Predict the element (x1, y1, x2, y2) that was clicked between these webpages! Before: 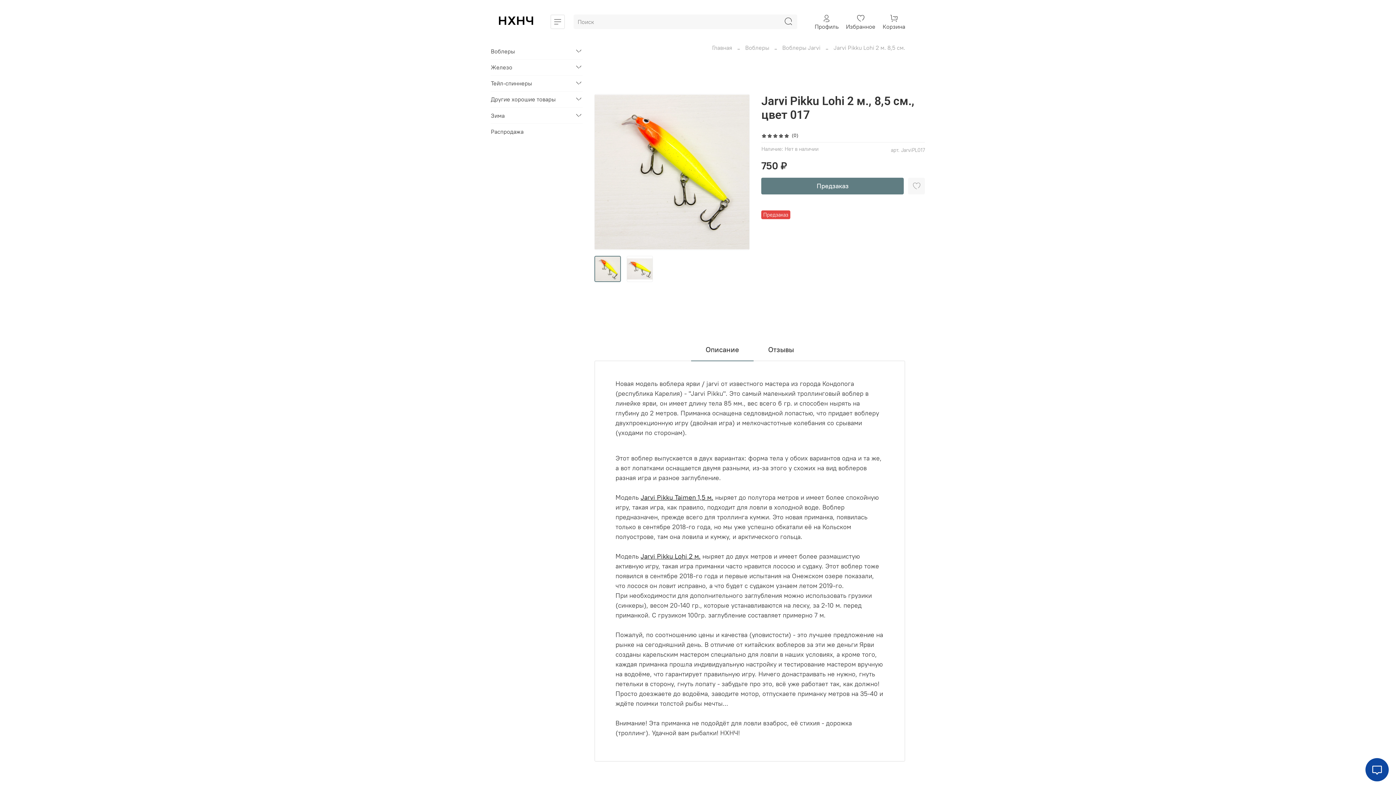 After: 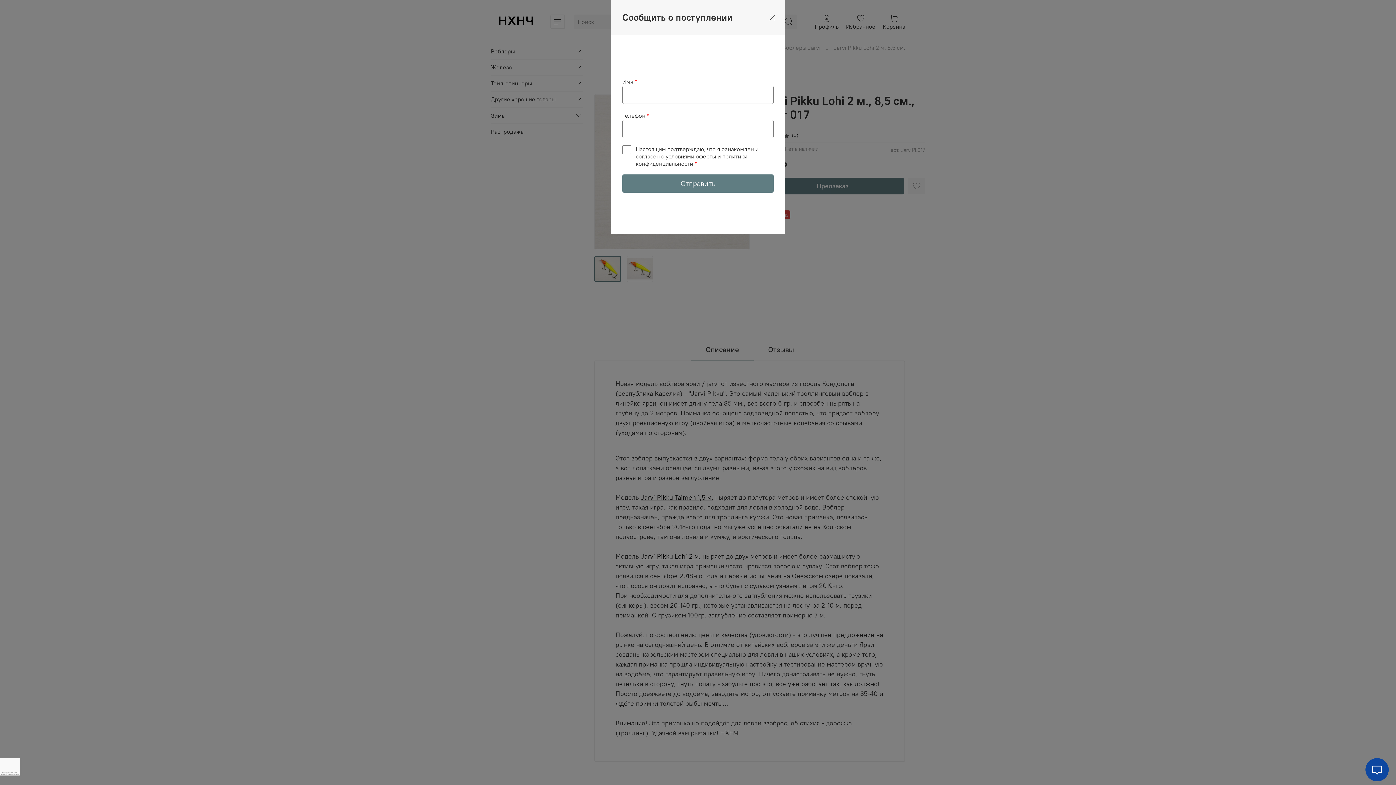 Action: label: Предзаказ bbox: (761, 177, 904, 194)